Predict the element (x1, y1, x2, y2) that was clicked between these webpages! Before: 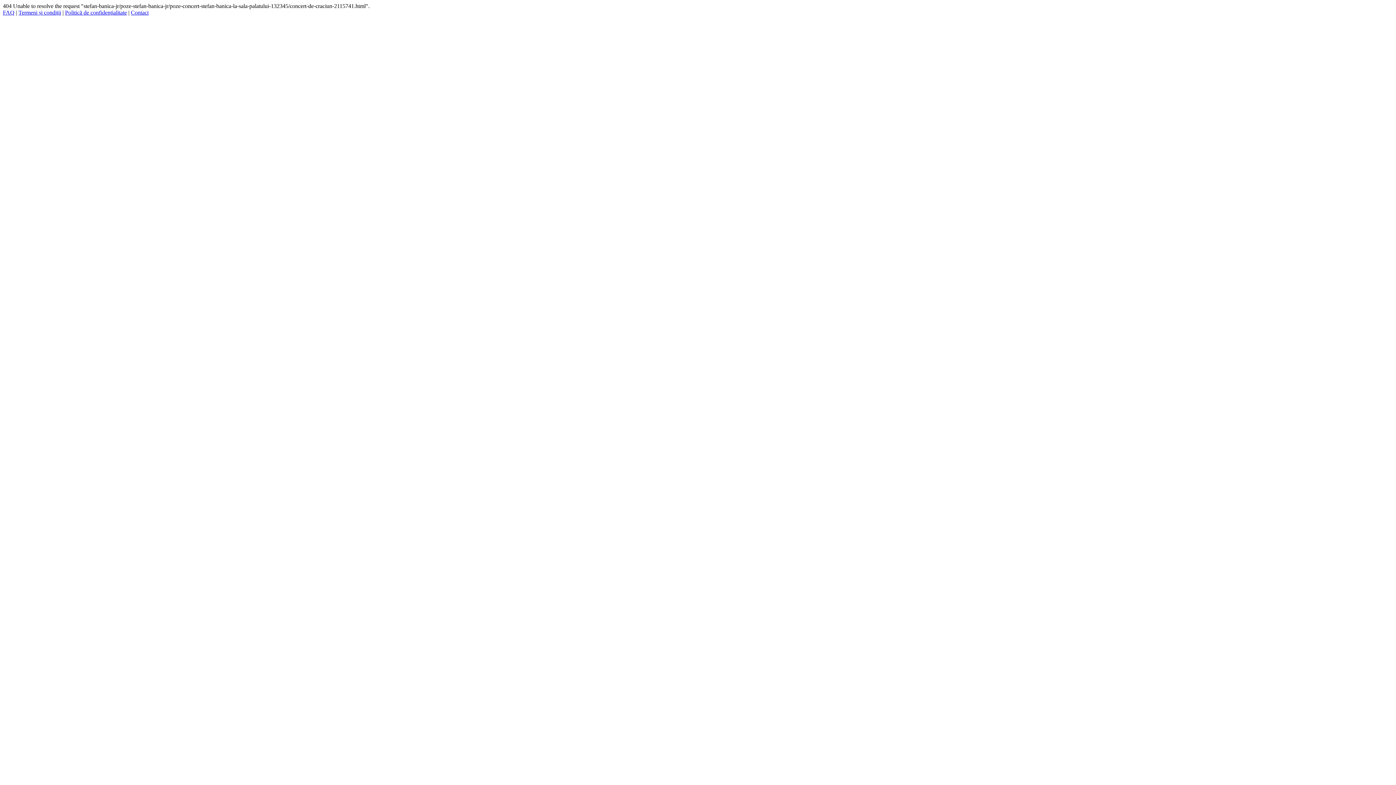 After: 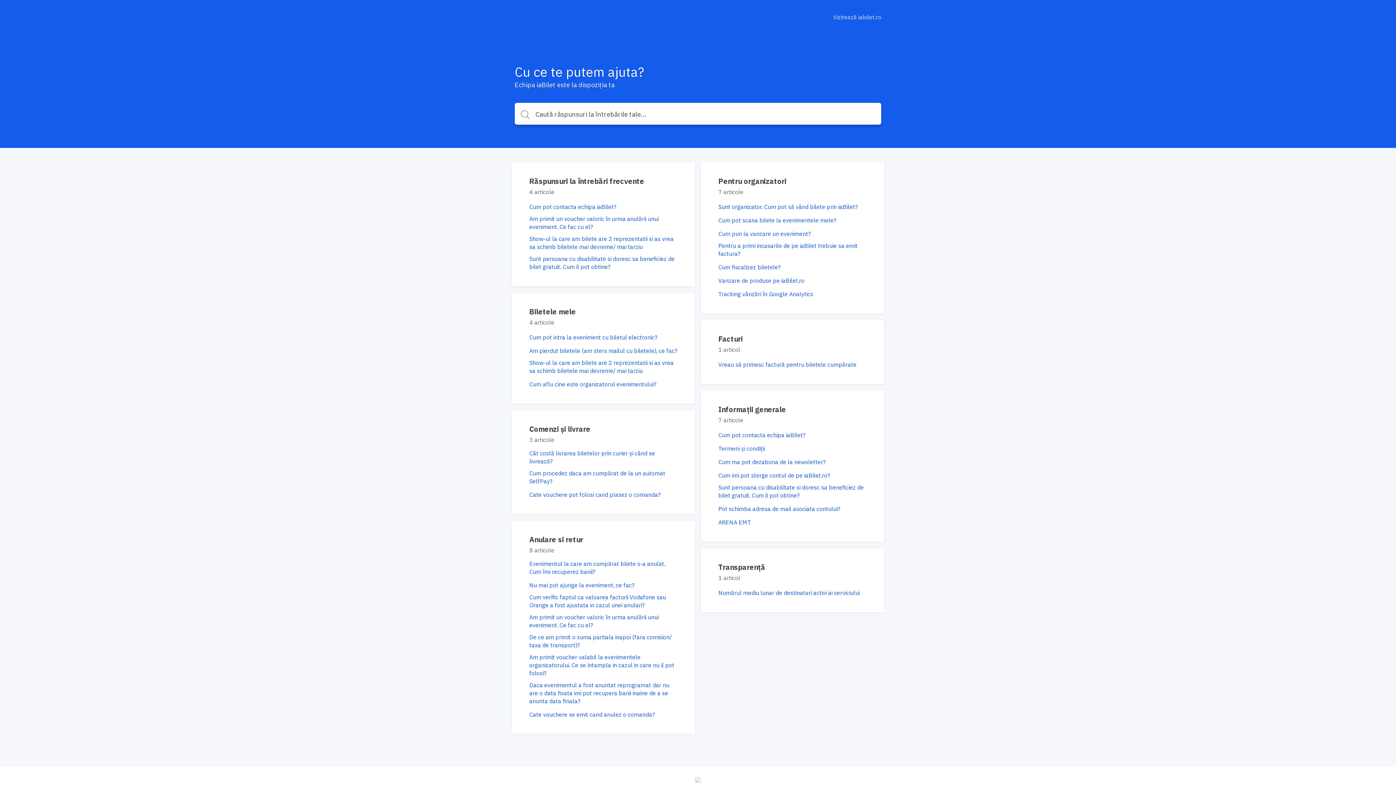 Action: label: FAQ bbox: (2, 9, 14, 15)